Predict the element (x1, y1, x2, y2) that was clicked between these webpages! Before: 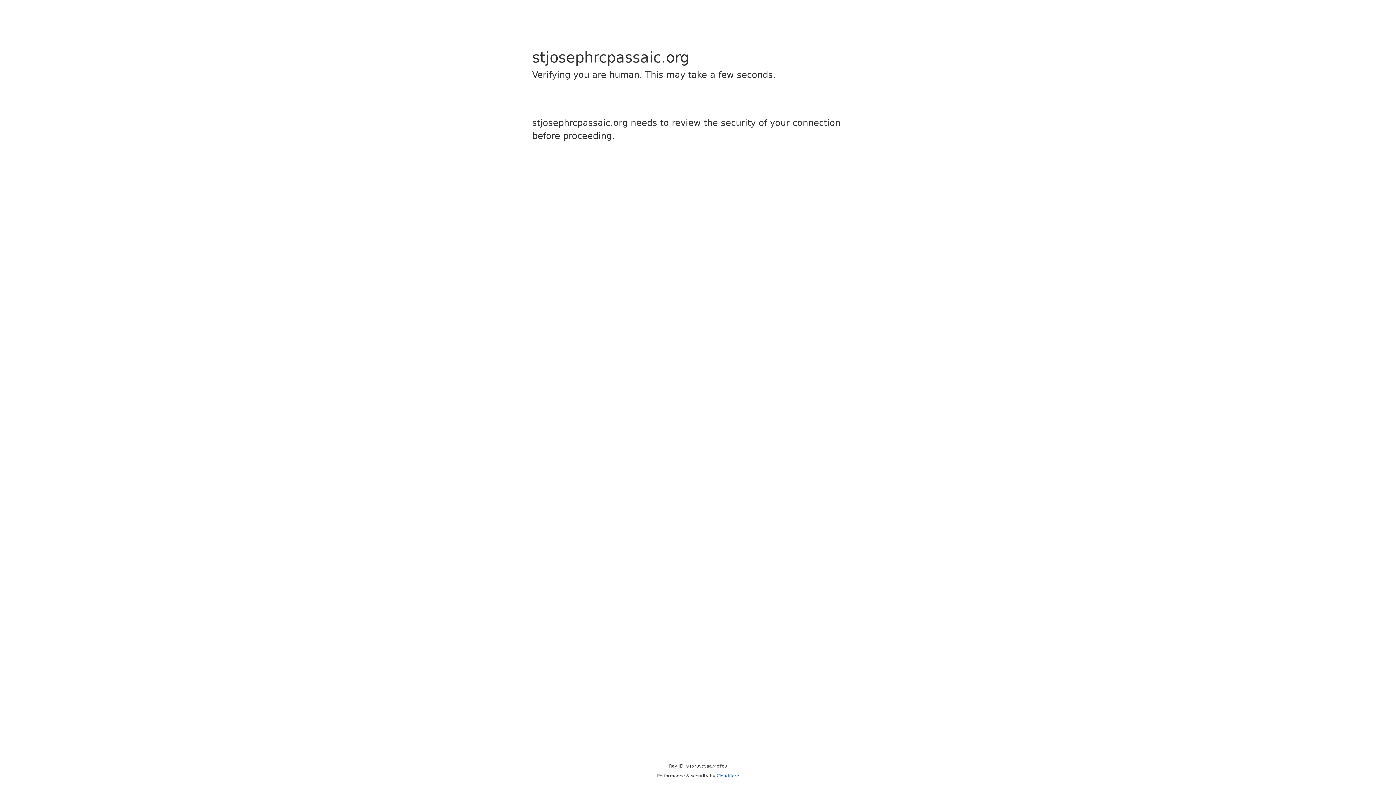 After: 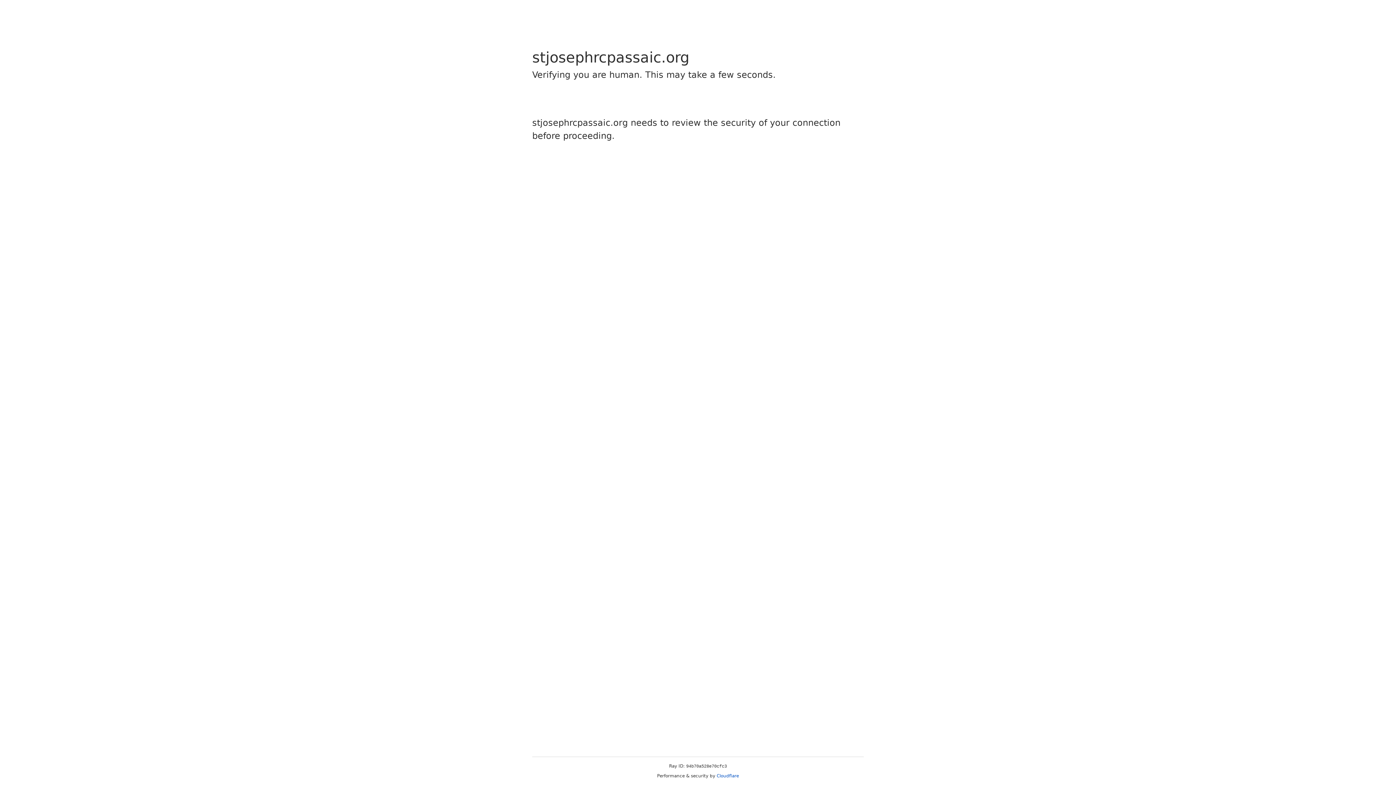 Action: bbox: (716, 773, 739, 778) label: Cloudflare